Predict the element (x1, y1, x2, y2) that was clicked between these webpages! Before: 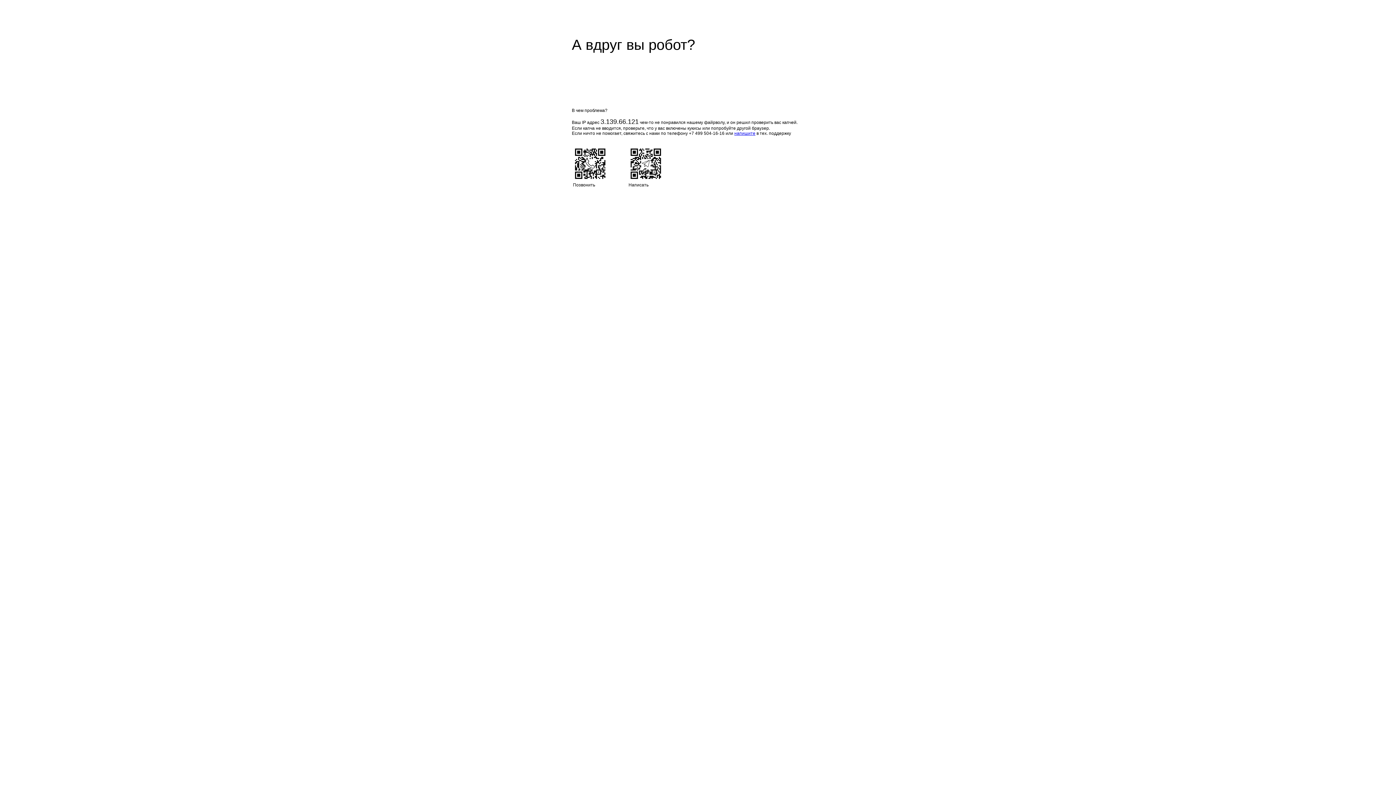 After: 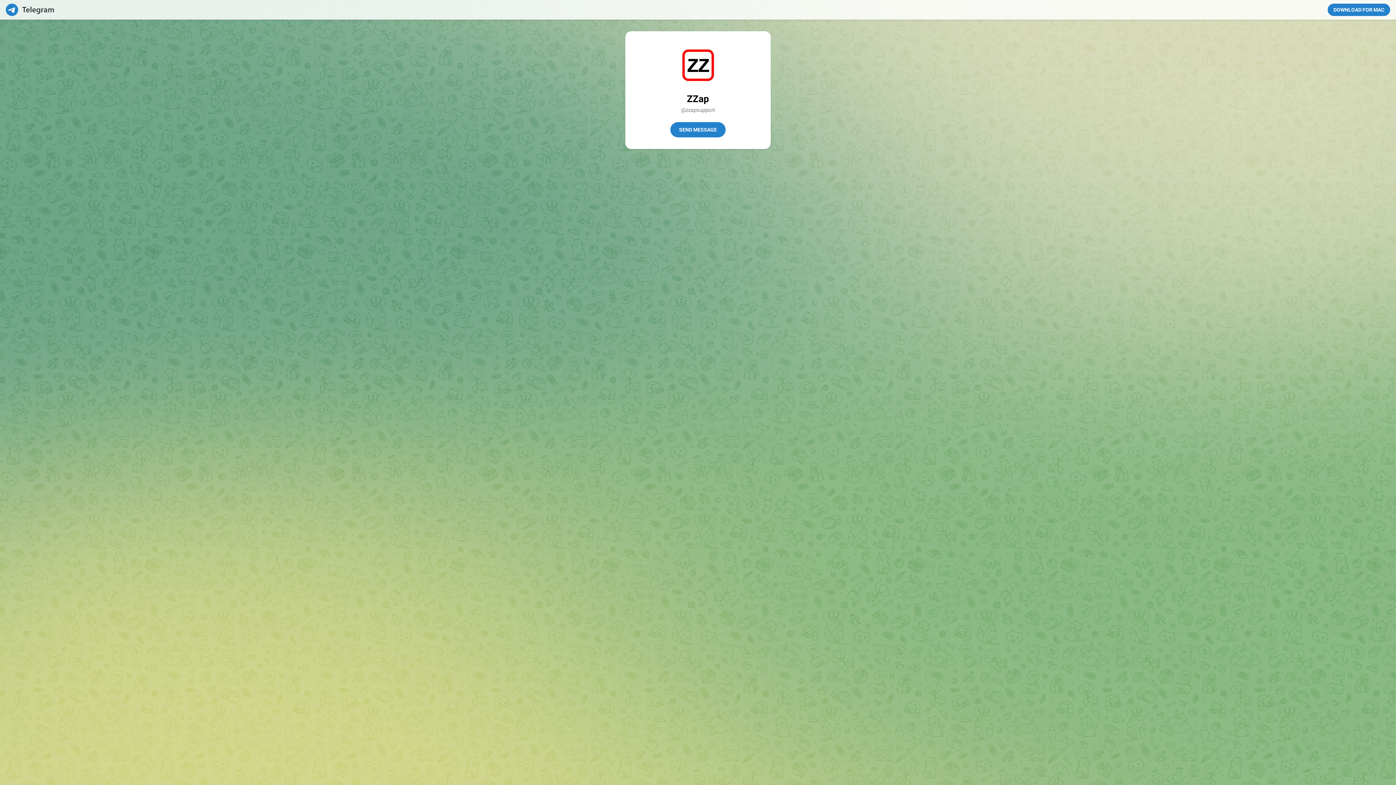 Action: bbox: (734, 130, 755, 136) label: напишите